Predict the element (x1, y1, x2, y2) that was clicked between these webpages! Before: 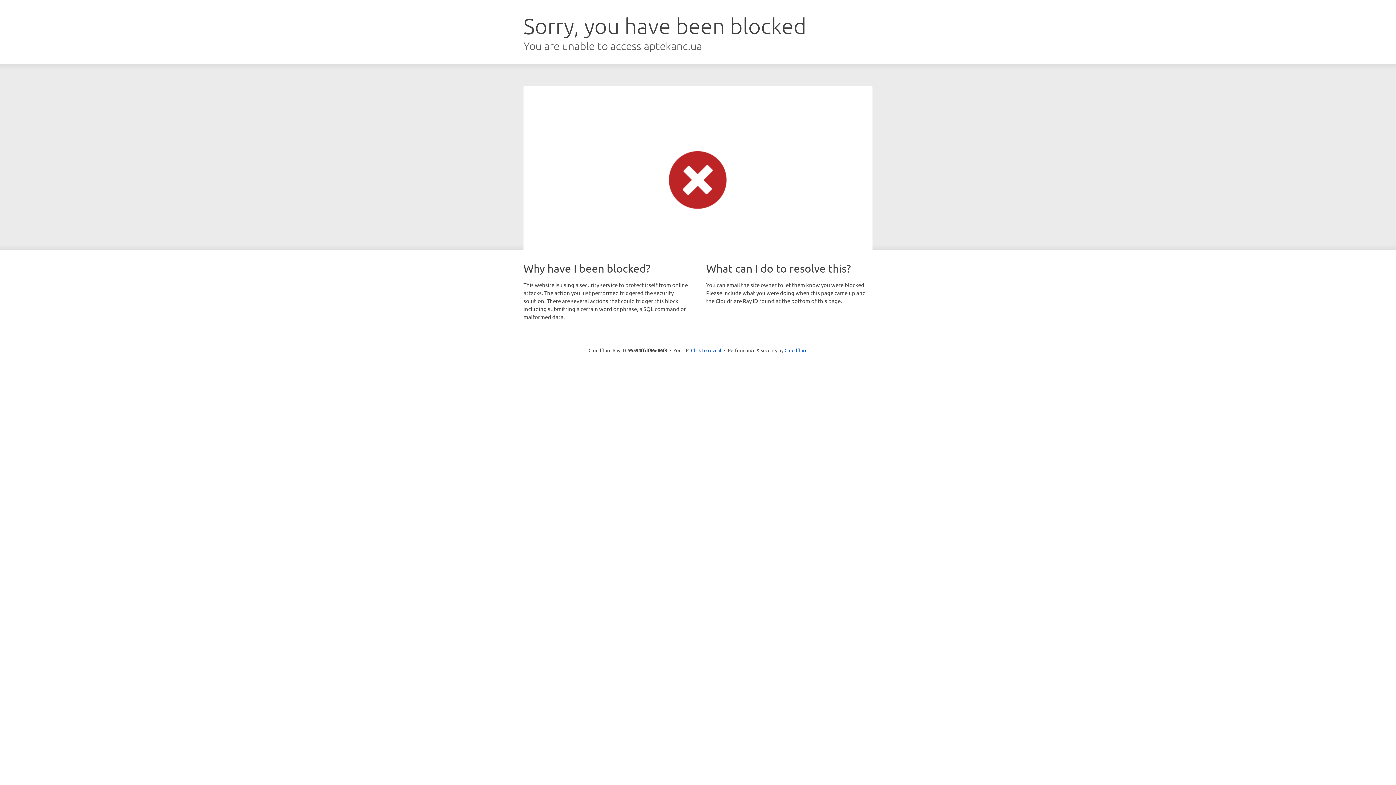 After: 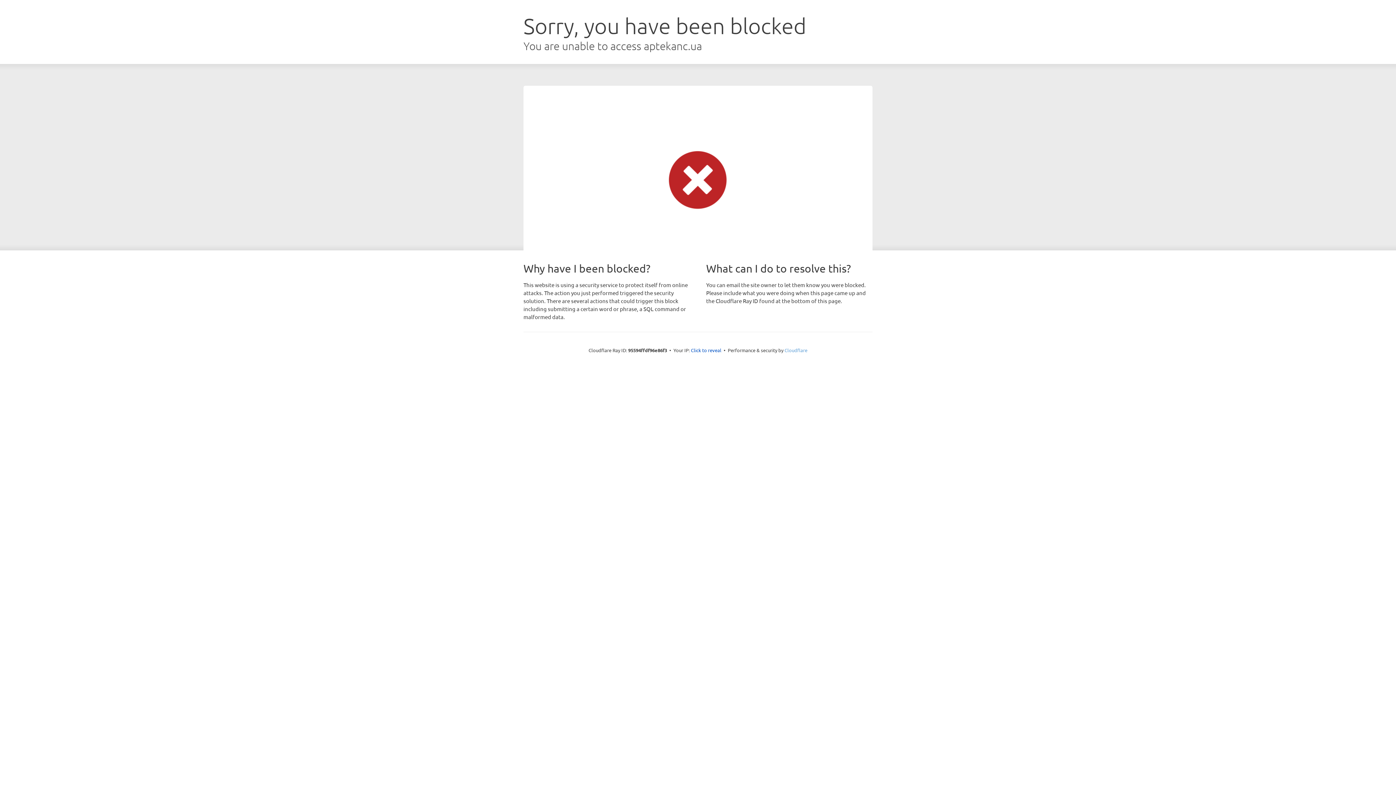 Action: label: Cloudflare bbox: (784, 347, 807, 353)